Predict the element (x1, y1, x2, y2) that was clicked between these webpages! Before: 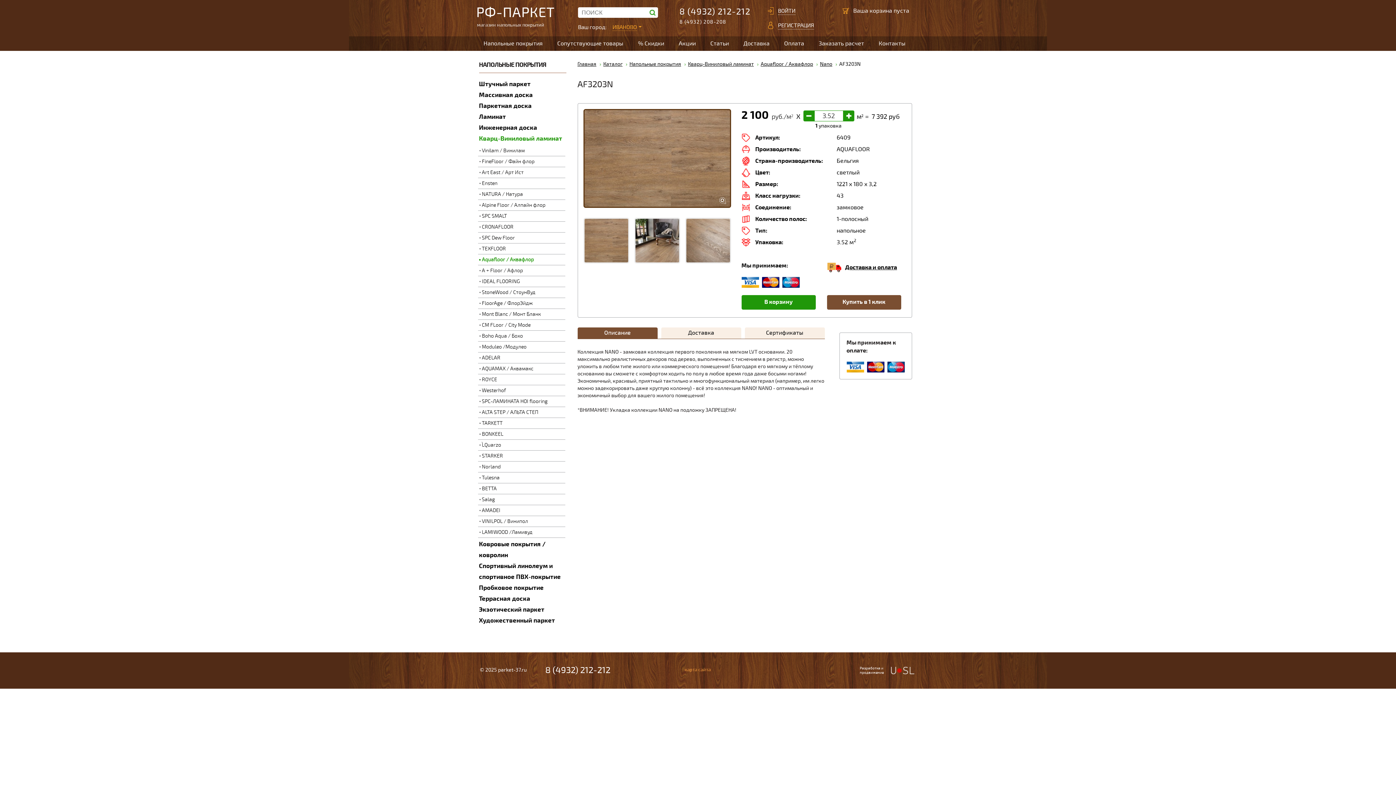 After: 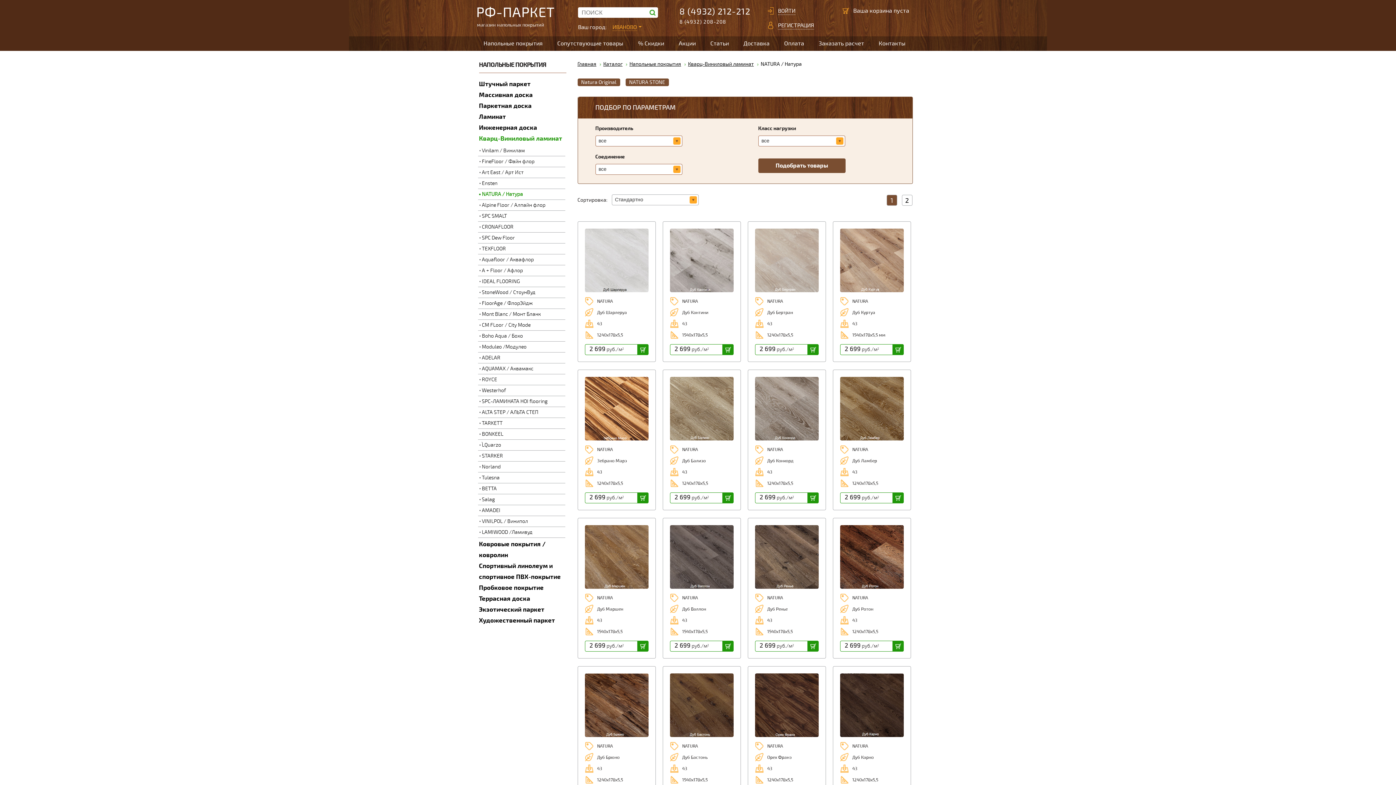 Action: label: NATURA / Натура bbox: (482, 189, 561, 199)